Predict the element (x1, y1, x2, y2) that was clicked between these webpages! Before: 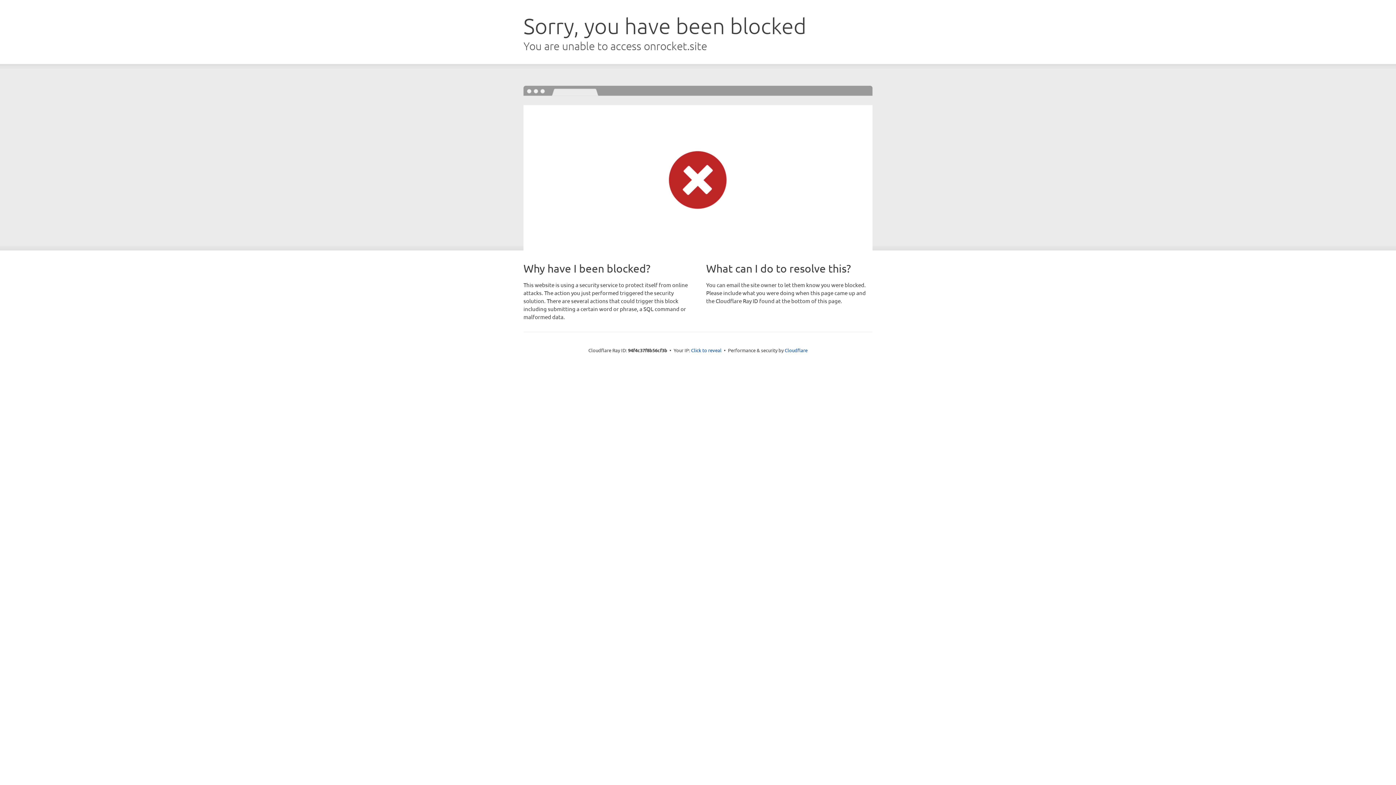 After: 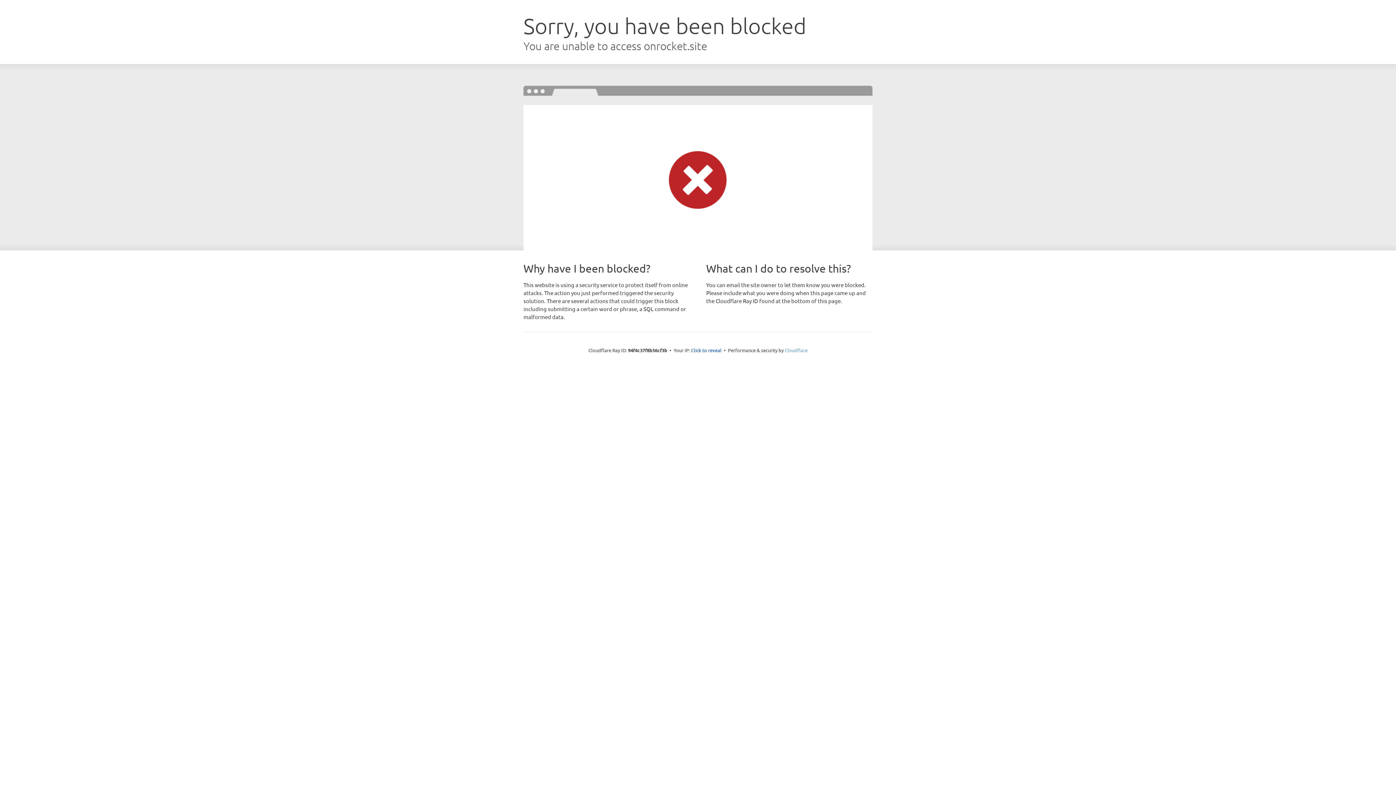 Action: bbox: (784, 347, 807, 353) label: Cloudflare